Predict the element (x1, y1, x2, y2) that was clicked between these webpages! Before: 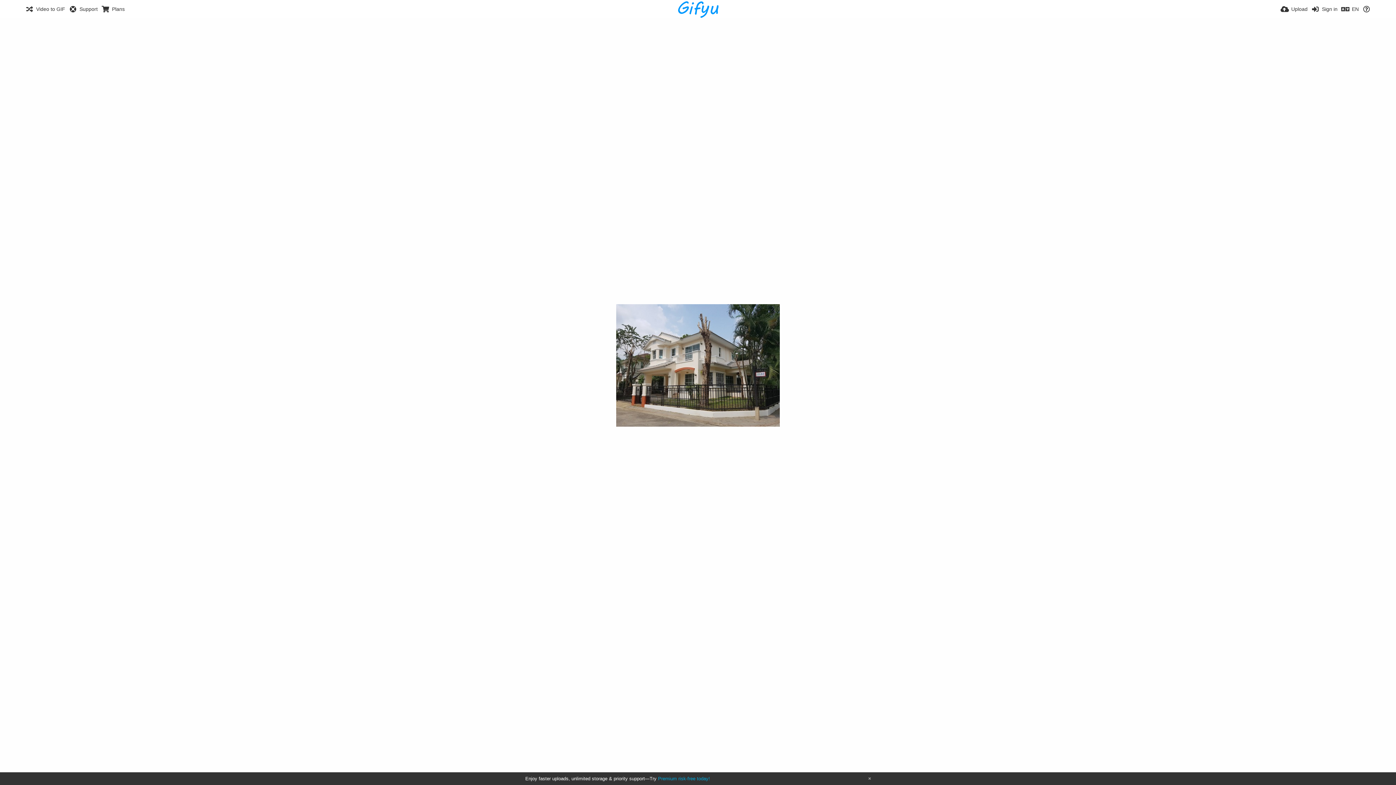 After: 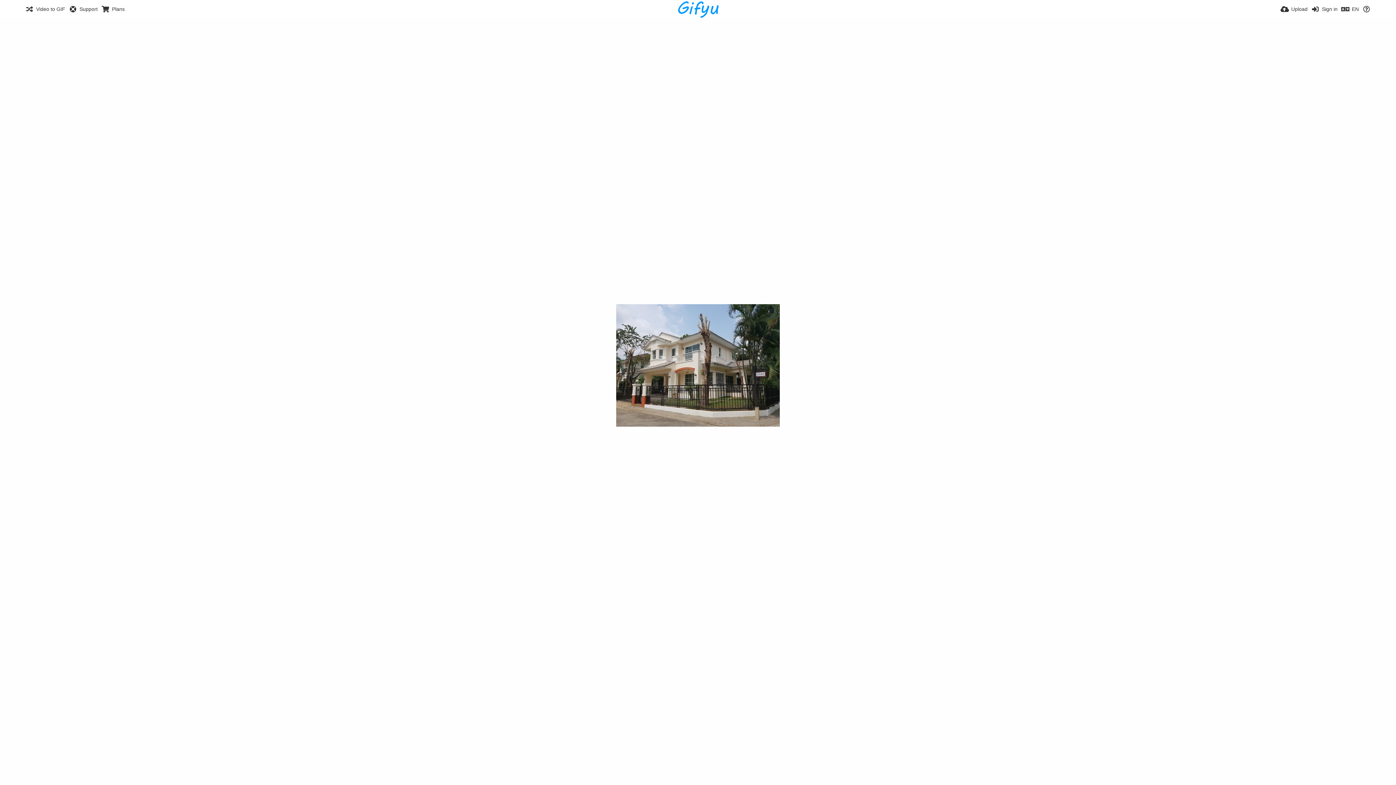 Action: bbox: (868, 777, 870, 781)